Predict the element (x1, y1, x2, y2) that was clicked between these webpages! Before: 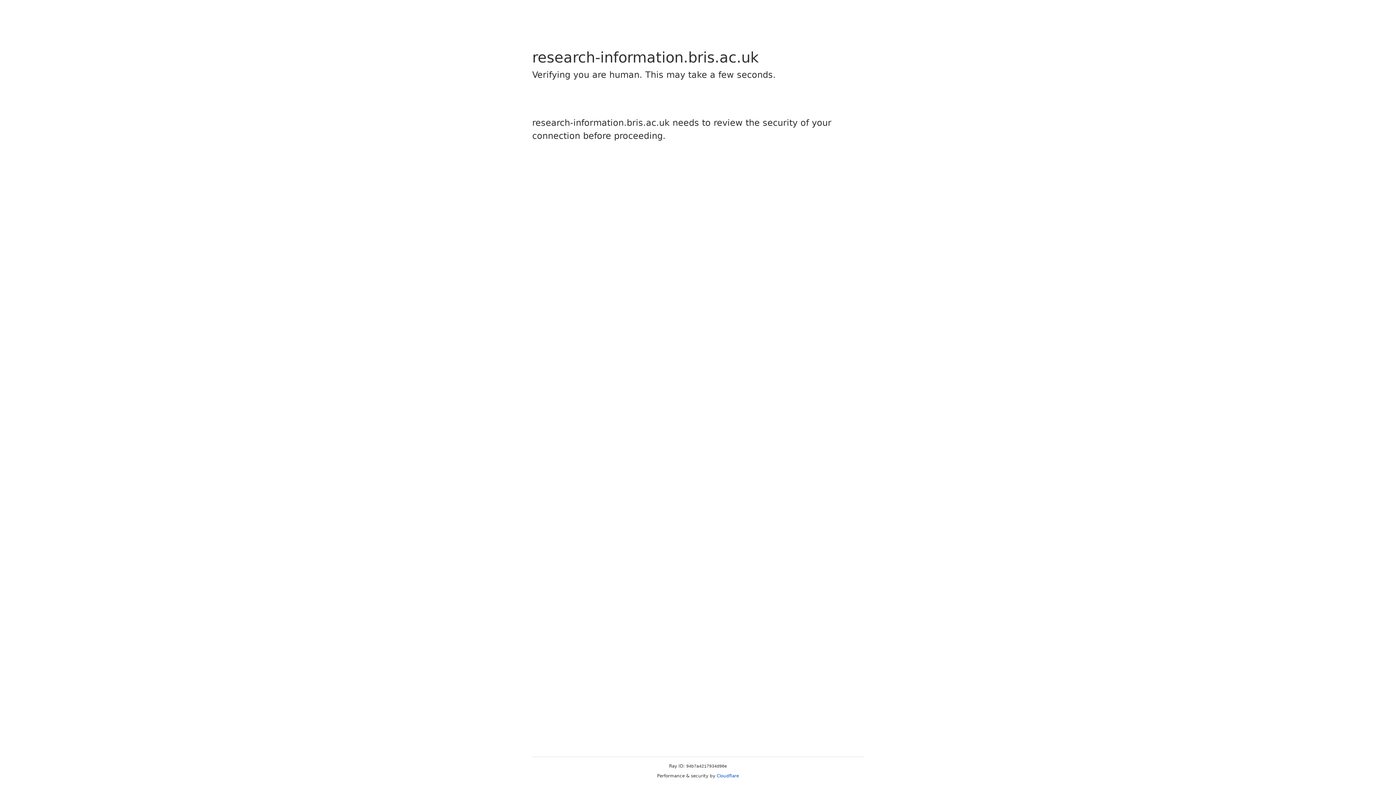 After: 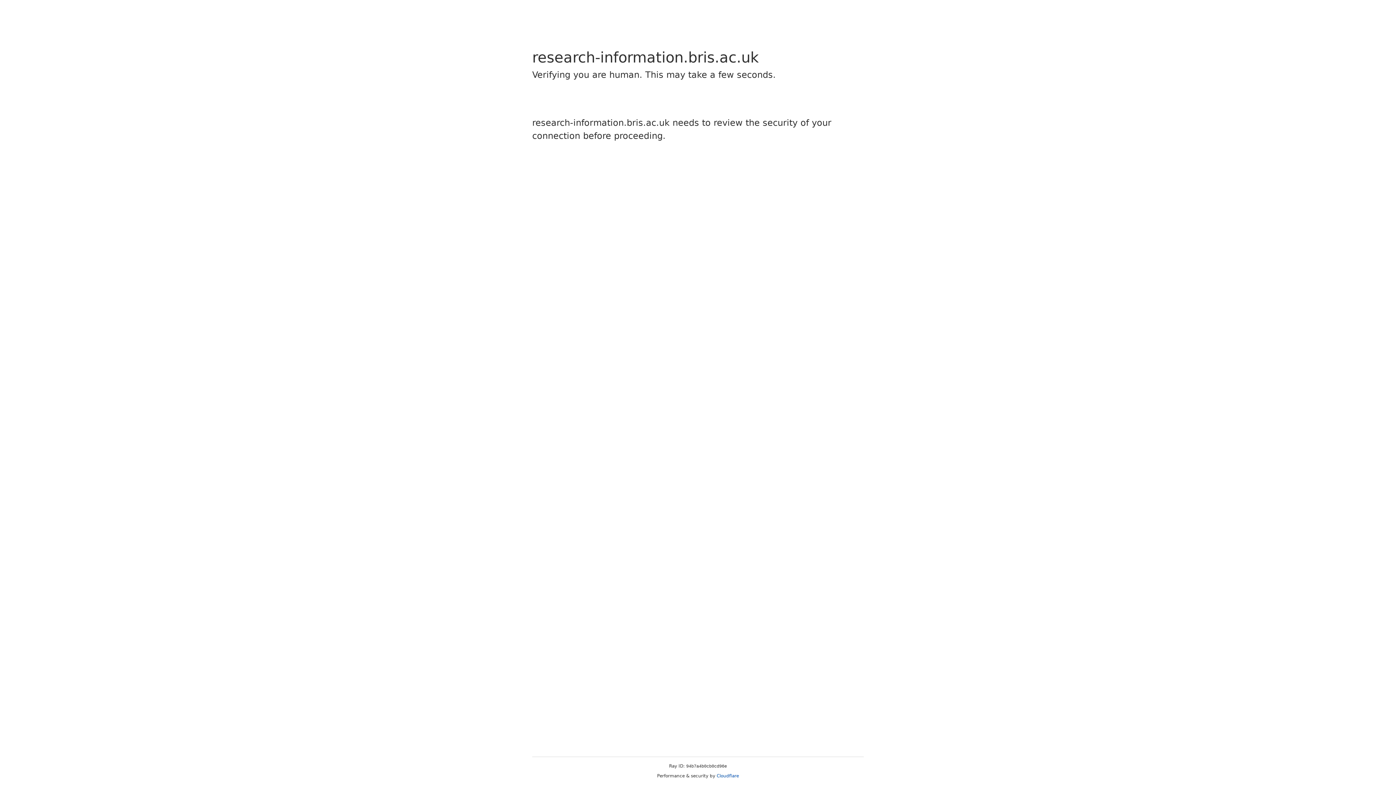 Action: bbox: (716, 773, 739, 778) label: Cloudflare